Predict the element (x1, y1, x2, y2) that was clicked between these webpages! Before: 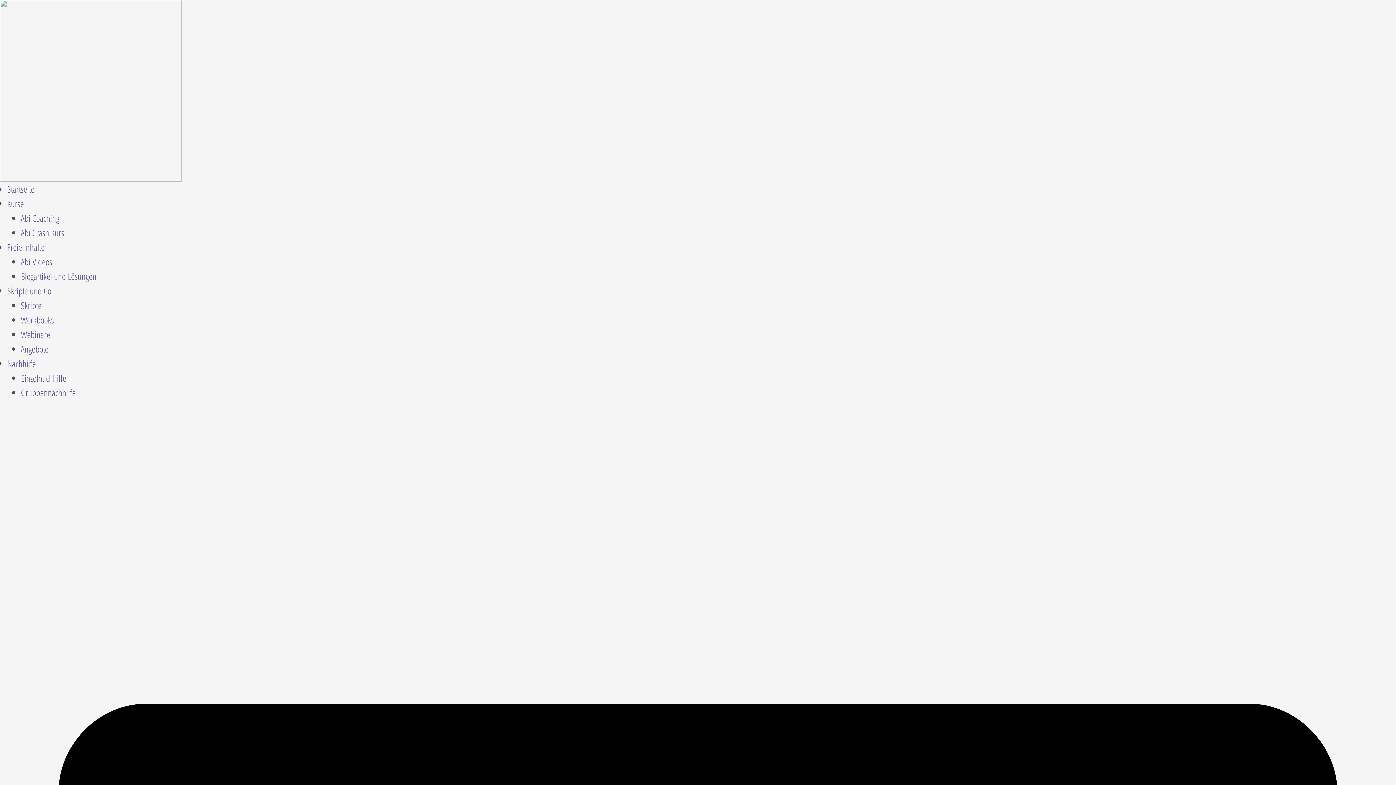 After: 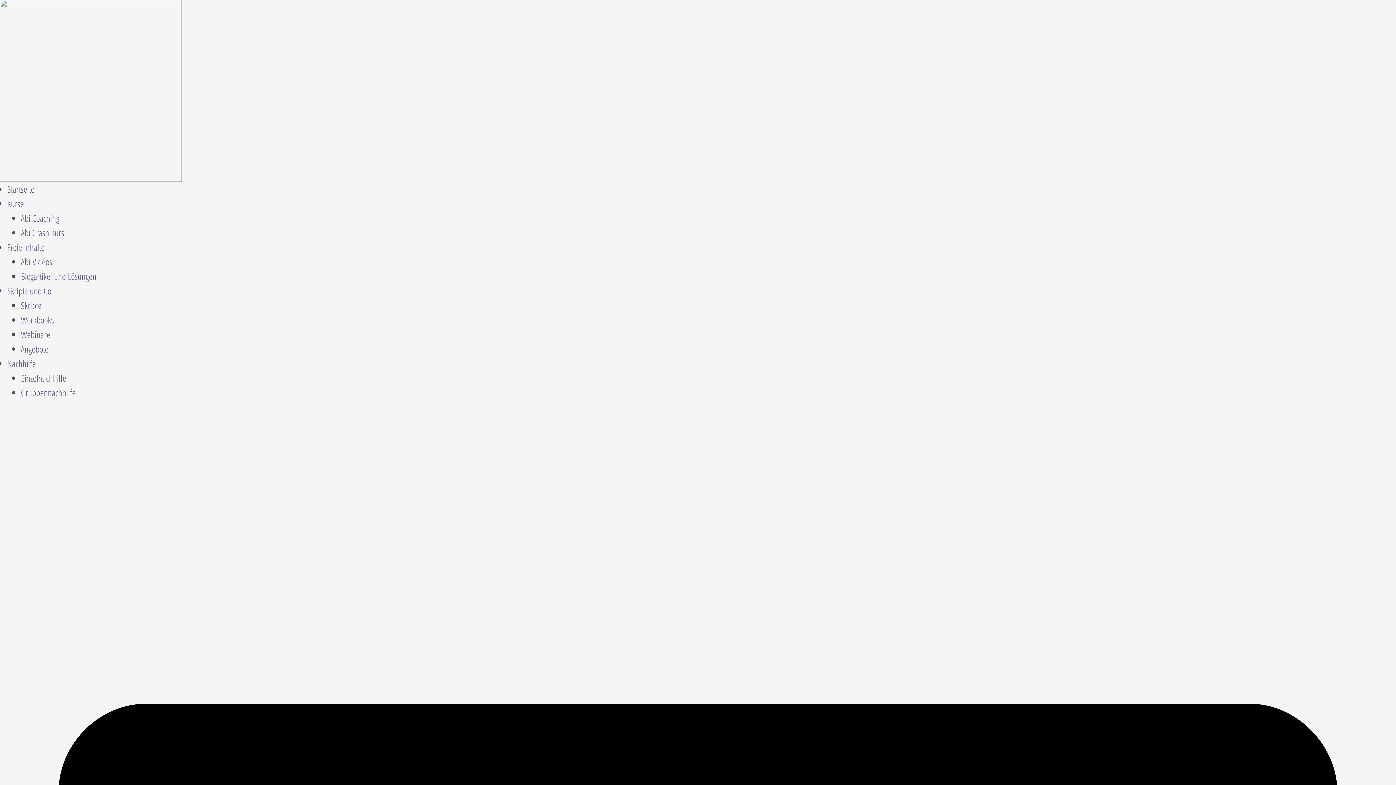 Action: label: Skripte und Co bbox: (7, 284, 51, 297)